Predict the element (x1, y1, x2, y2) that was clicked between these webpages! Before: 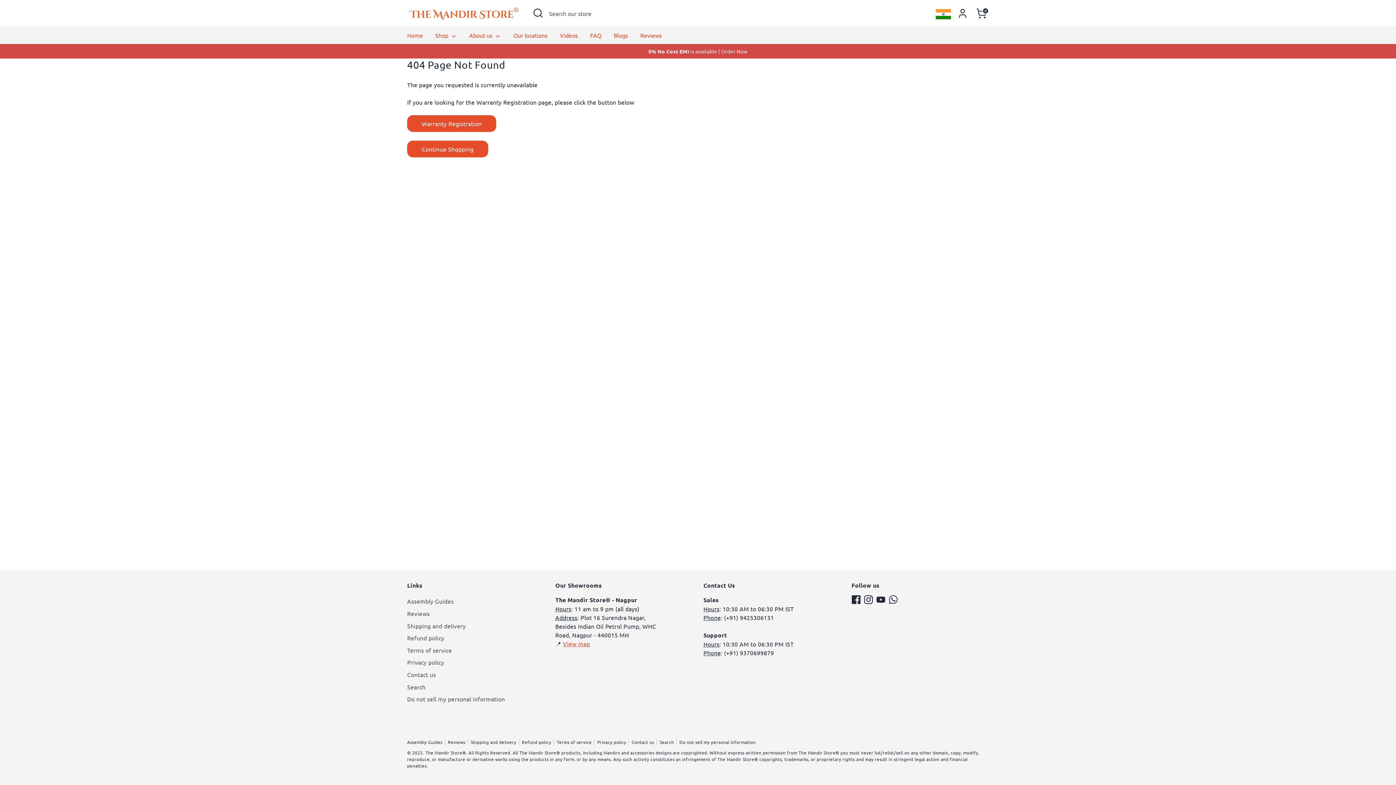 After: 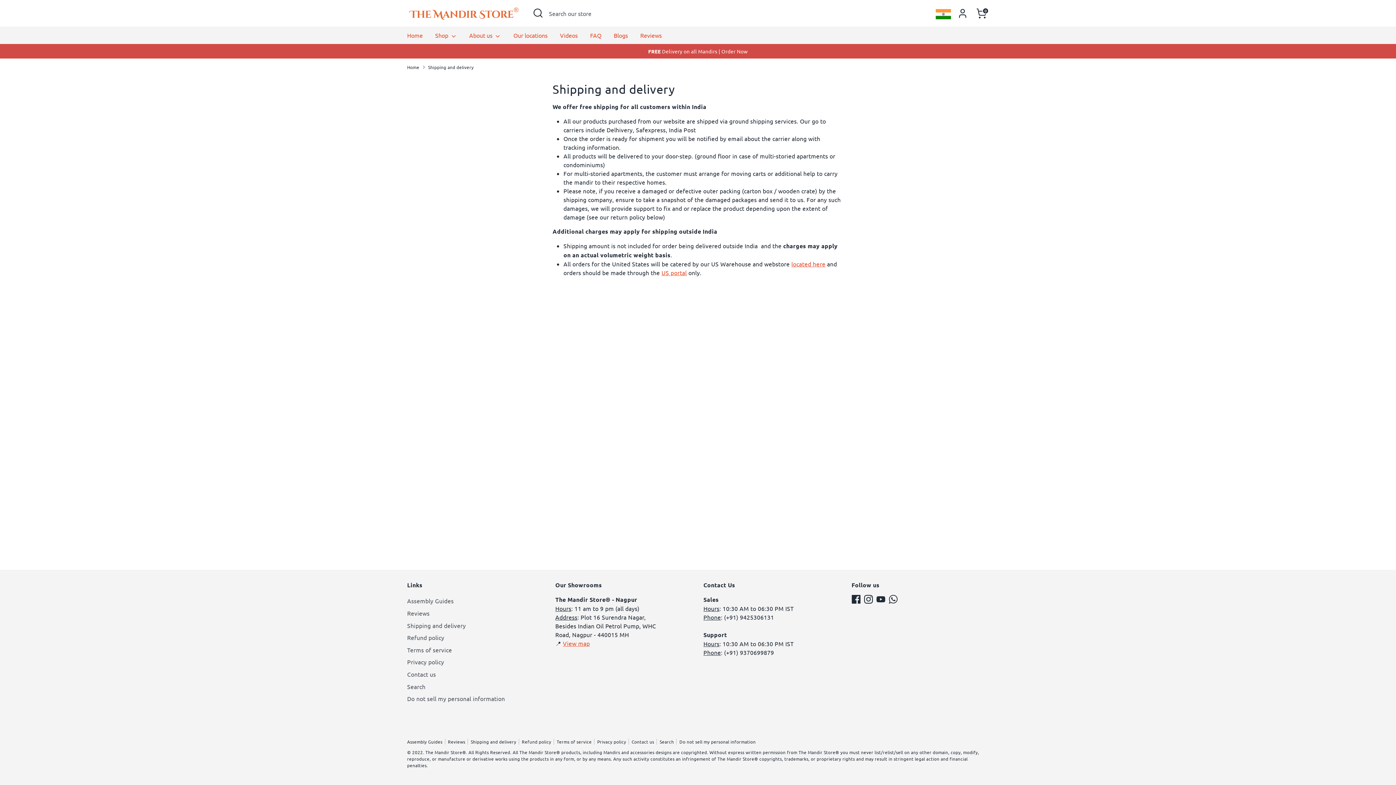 Action: bbox: (407, 622, 465, 629) label: Shipping and delivery